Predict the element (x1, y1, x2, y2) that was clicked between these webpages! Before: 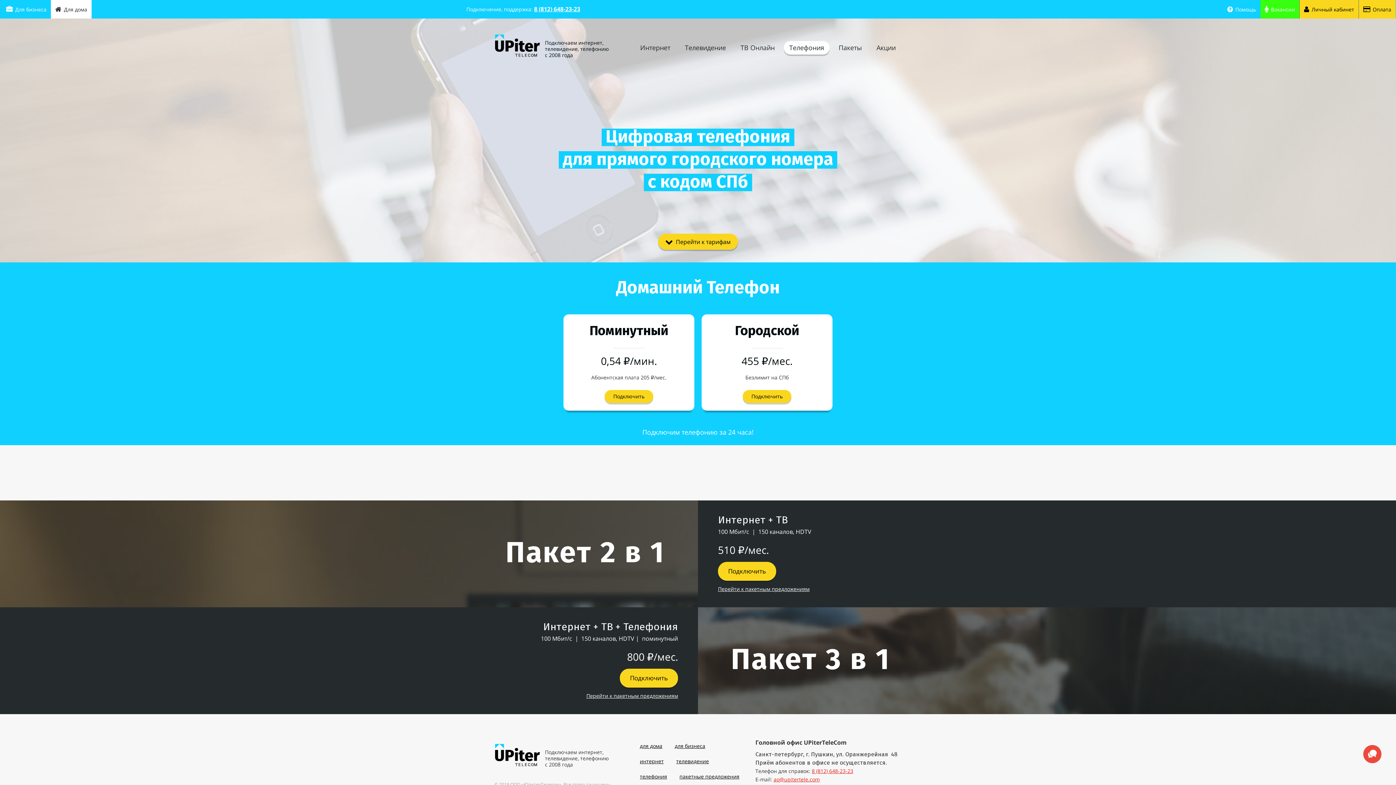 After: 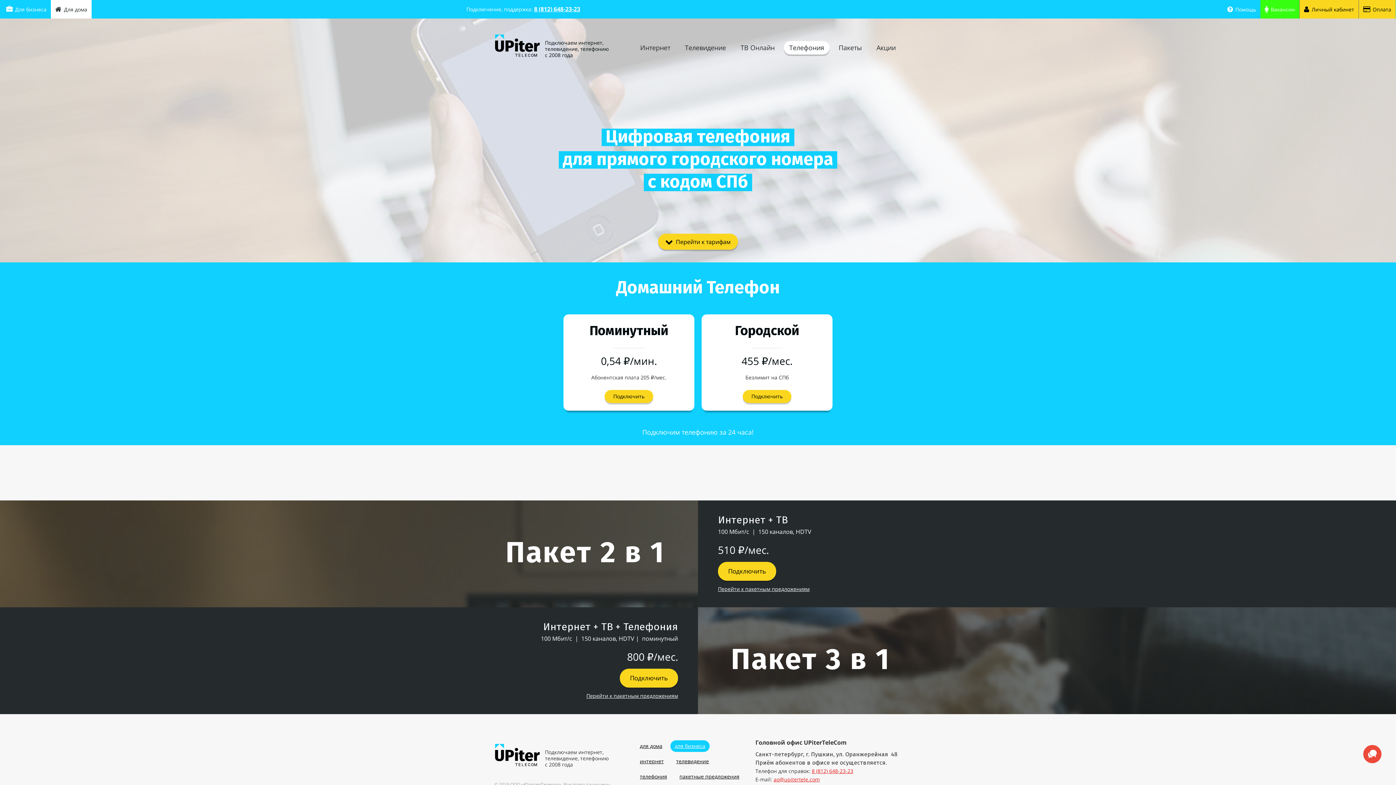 Action: bbox: (670, 740, 709, 752) label: для бизнеса